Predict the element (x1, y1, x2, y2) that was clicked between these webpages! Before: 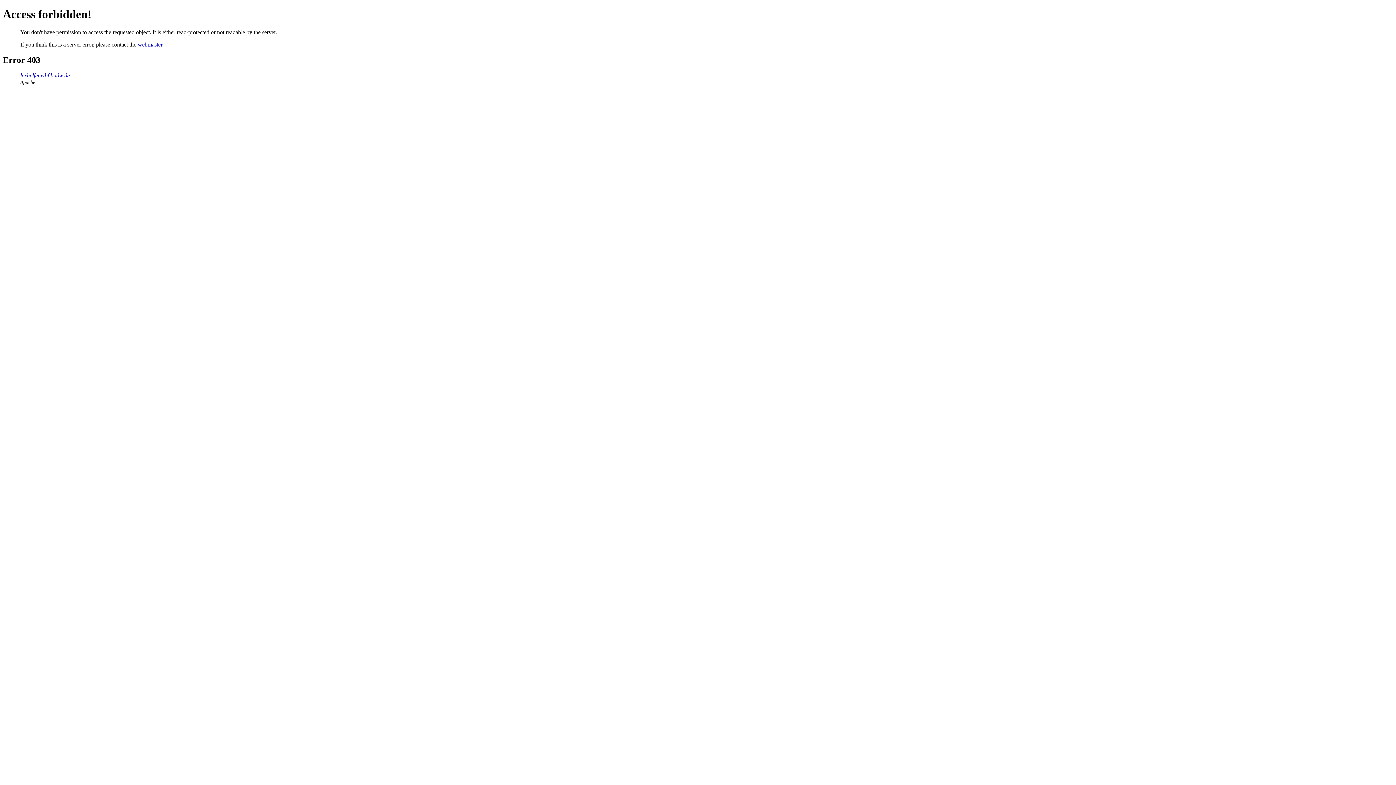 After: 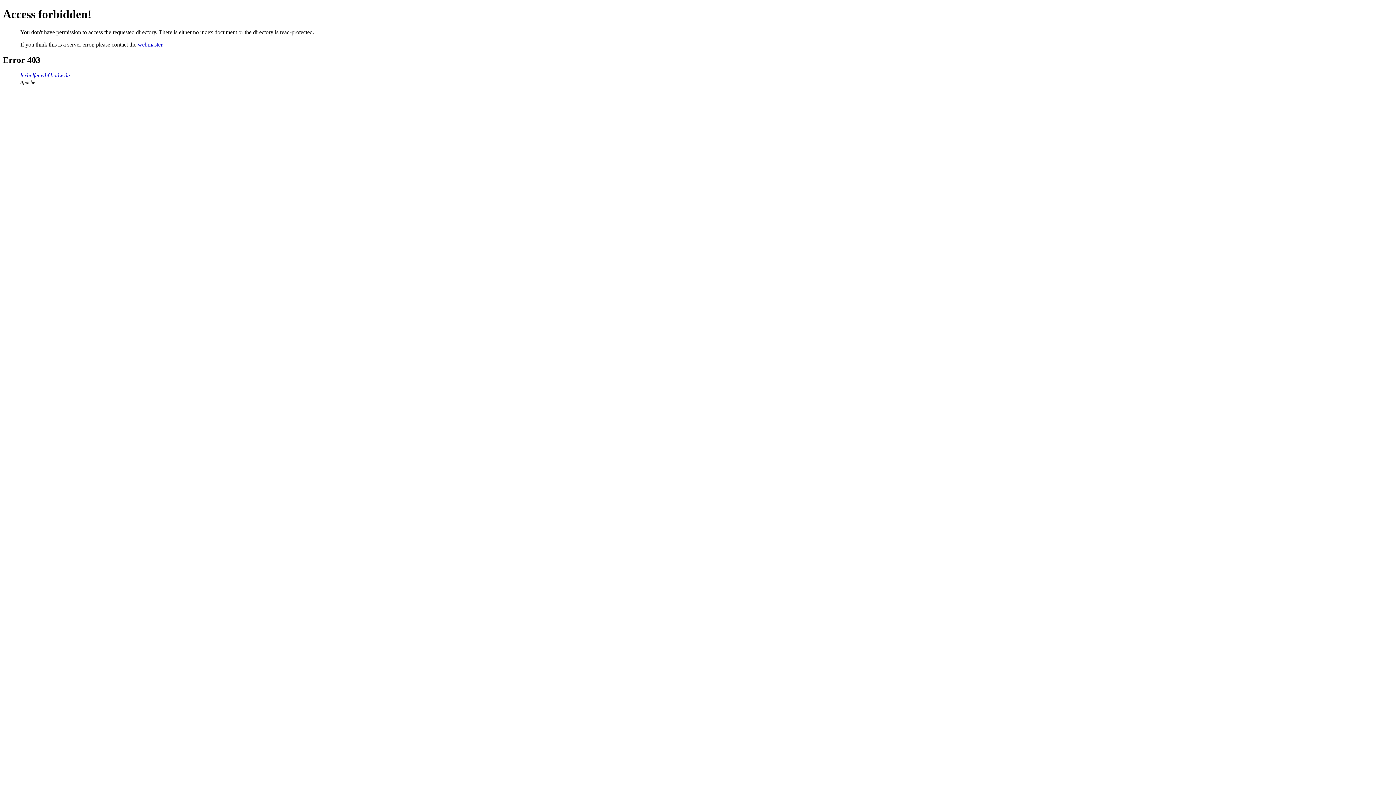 Action: label: lexhelfer.wbf.badw.de bbox: (20, 72, 69, 78)